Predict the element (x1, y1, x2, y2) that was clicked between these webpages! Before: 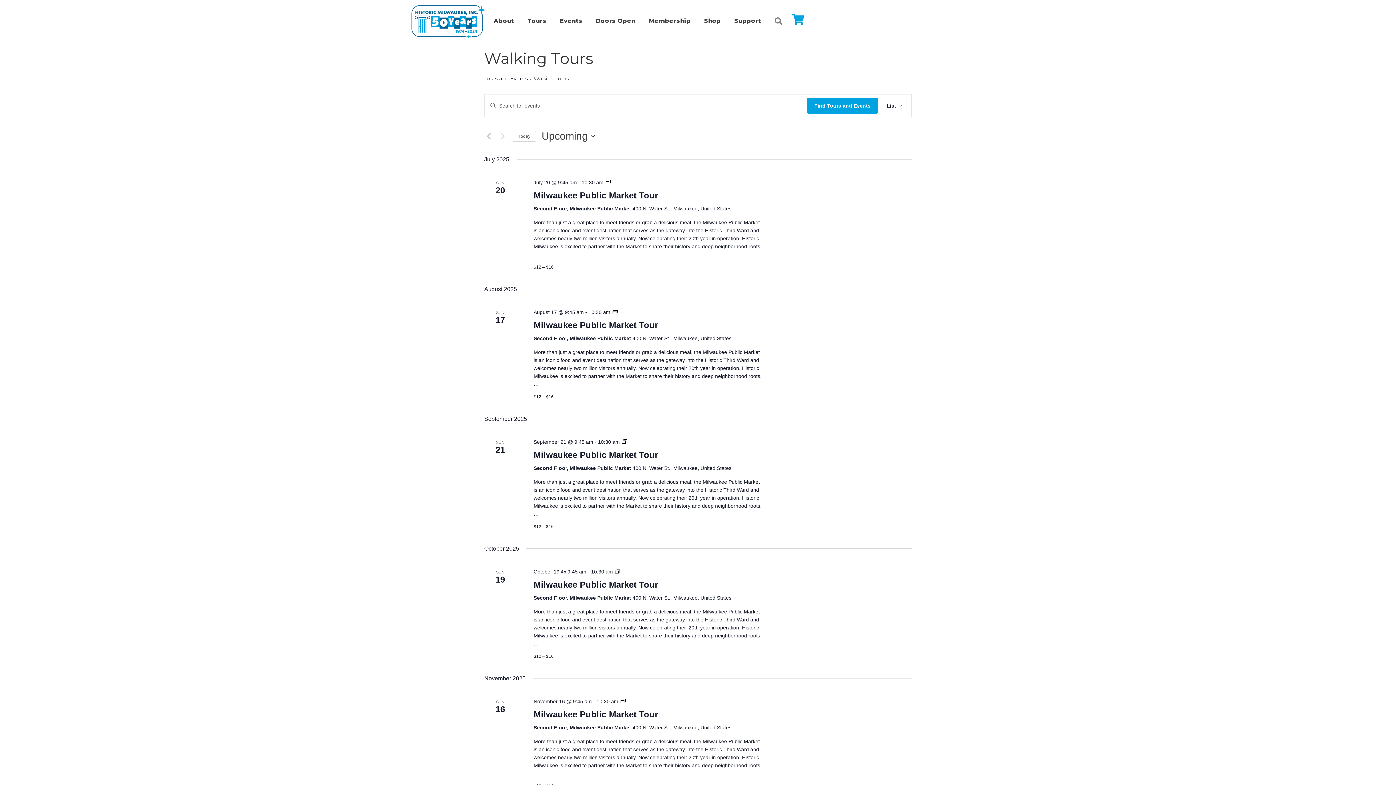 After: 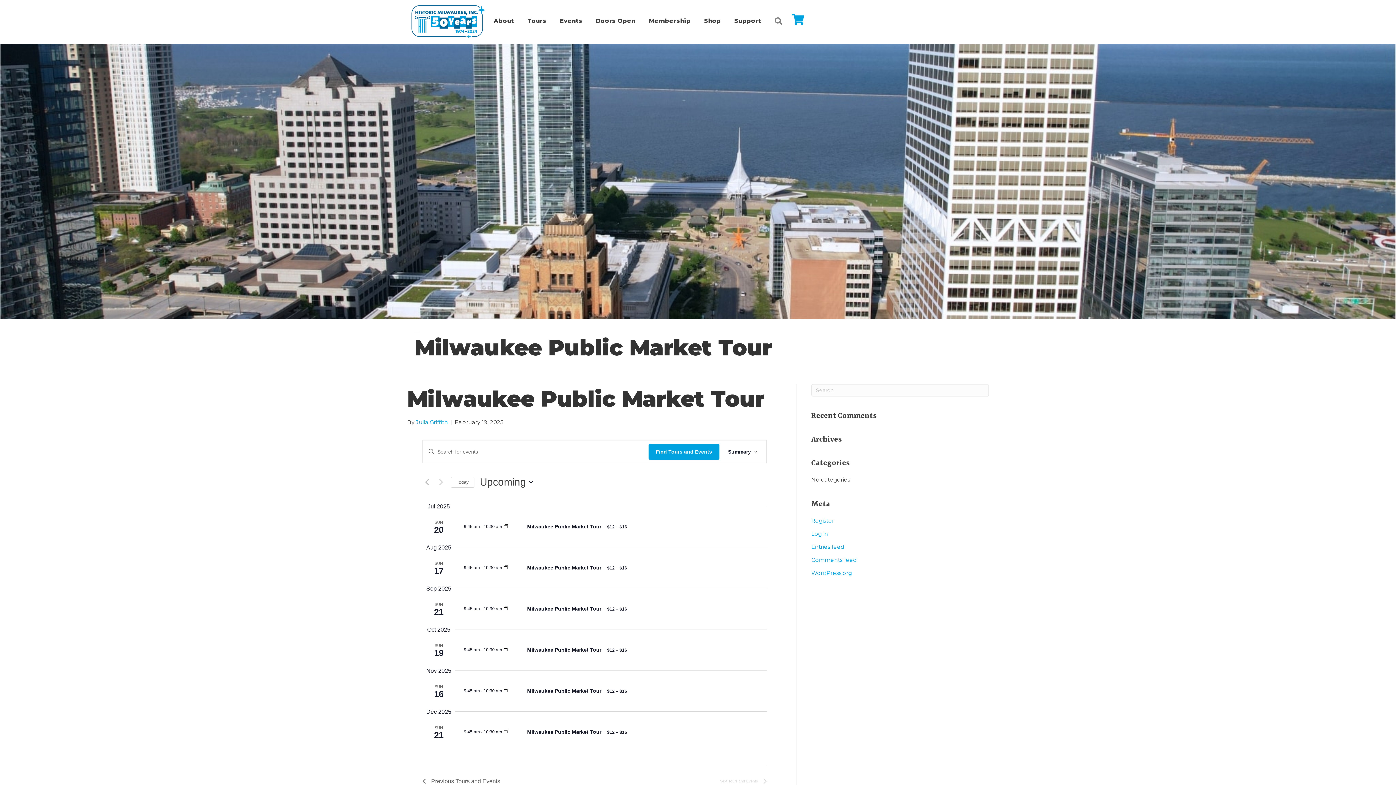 Action: label: Milwaukee Public Market Tour bbox: (612, 309, 617, 315)